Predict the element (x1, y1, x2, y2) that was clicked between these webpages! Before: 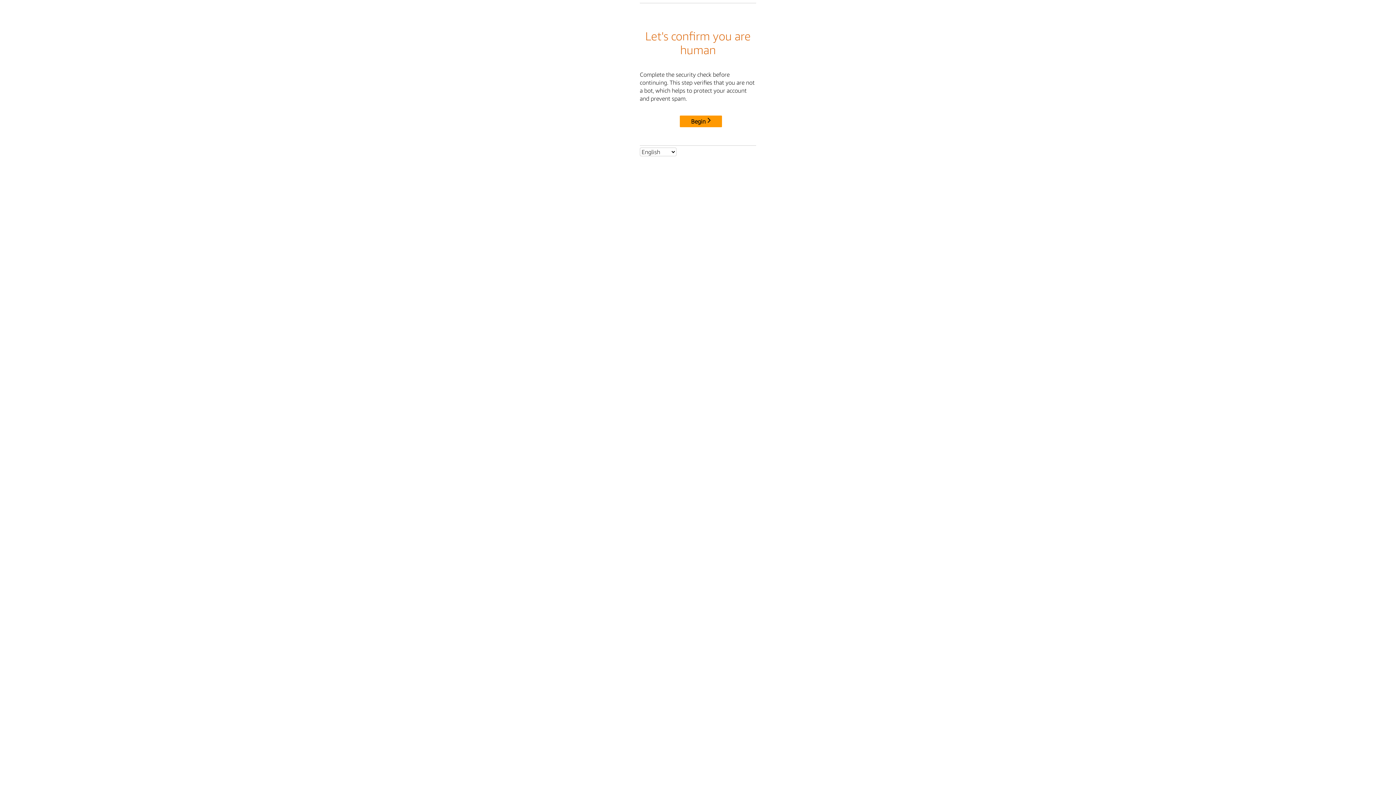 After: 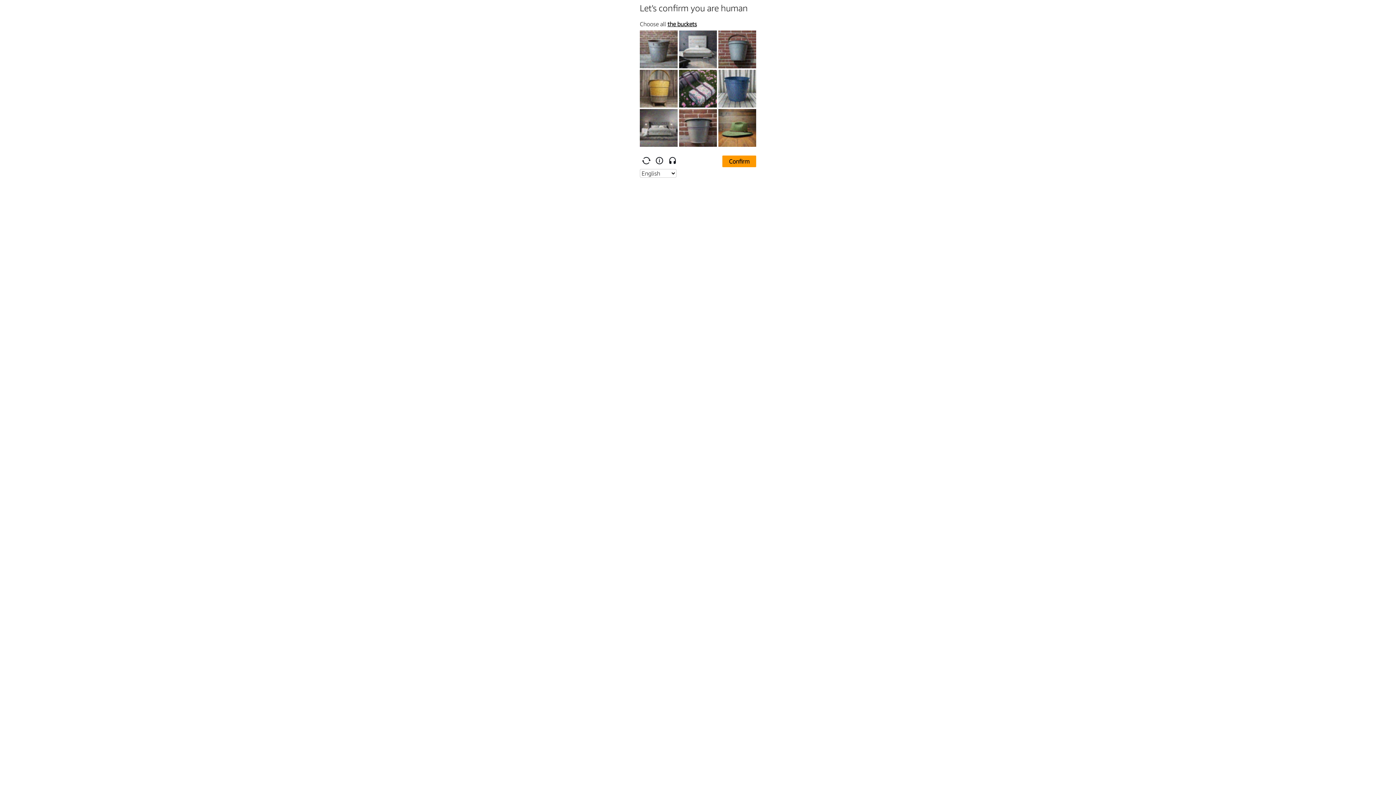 Action: bbox: (680, 115, 722, 127) label: Begin